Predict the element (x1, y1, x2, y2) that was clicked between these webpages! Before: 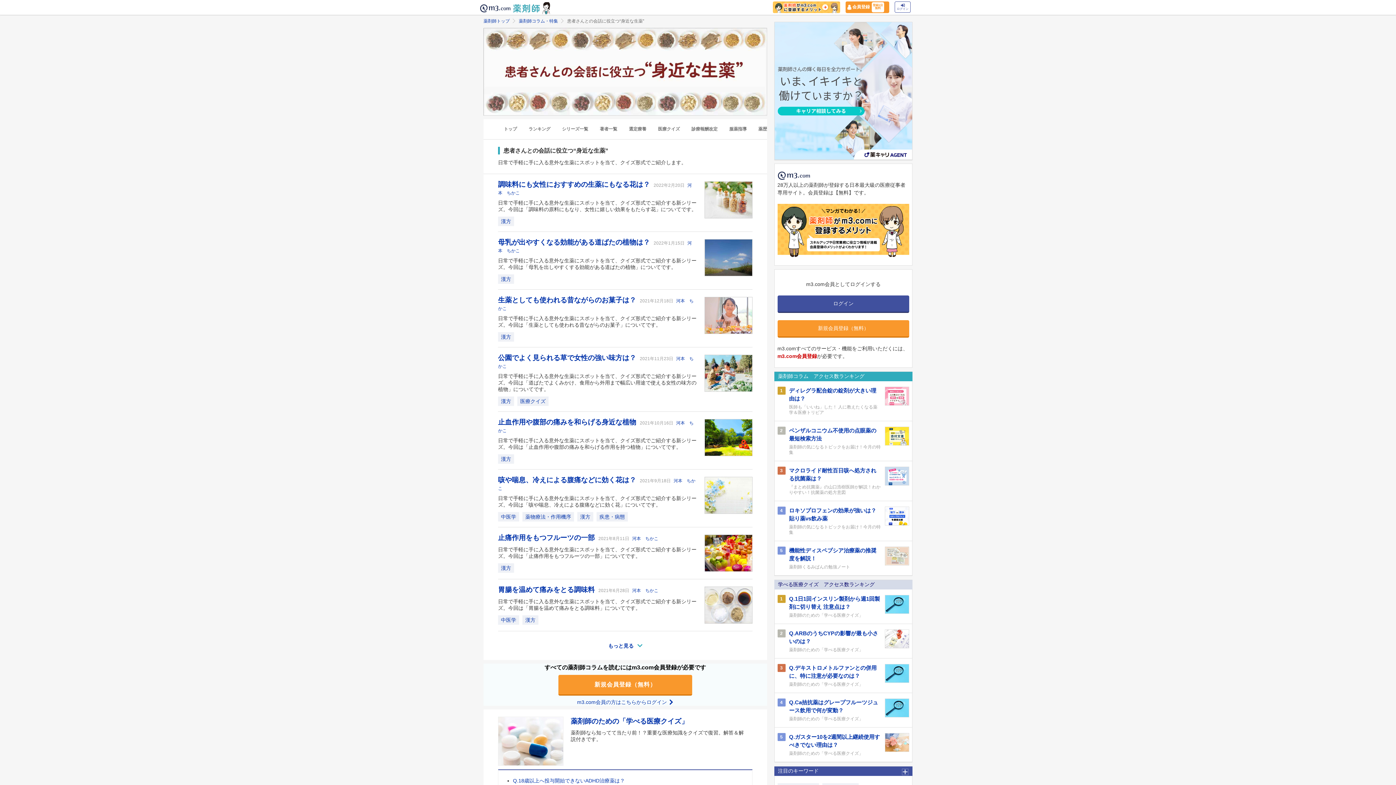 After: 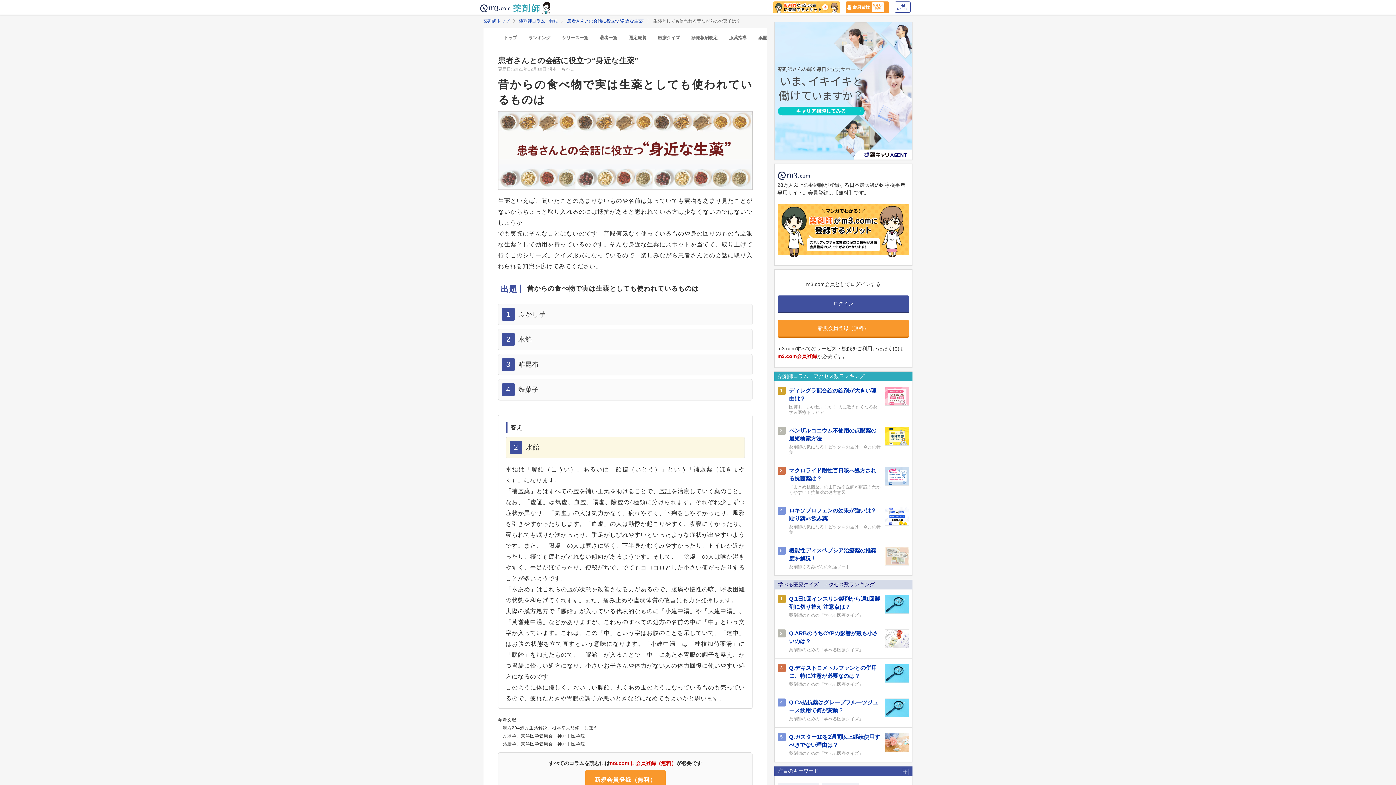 Action: bbox: (498, 296, 638, 303) label: 生薬としても使われる昔ながらのお菓子は？ 